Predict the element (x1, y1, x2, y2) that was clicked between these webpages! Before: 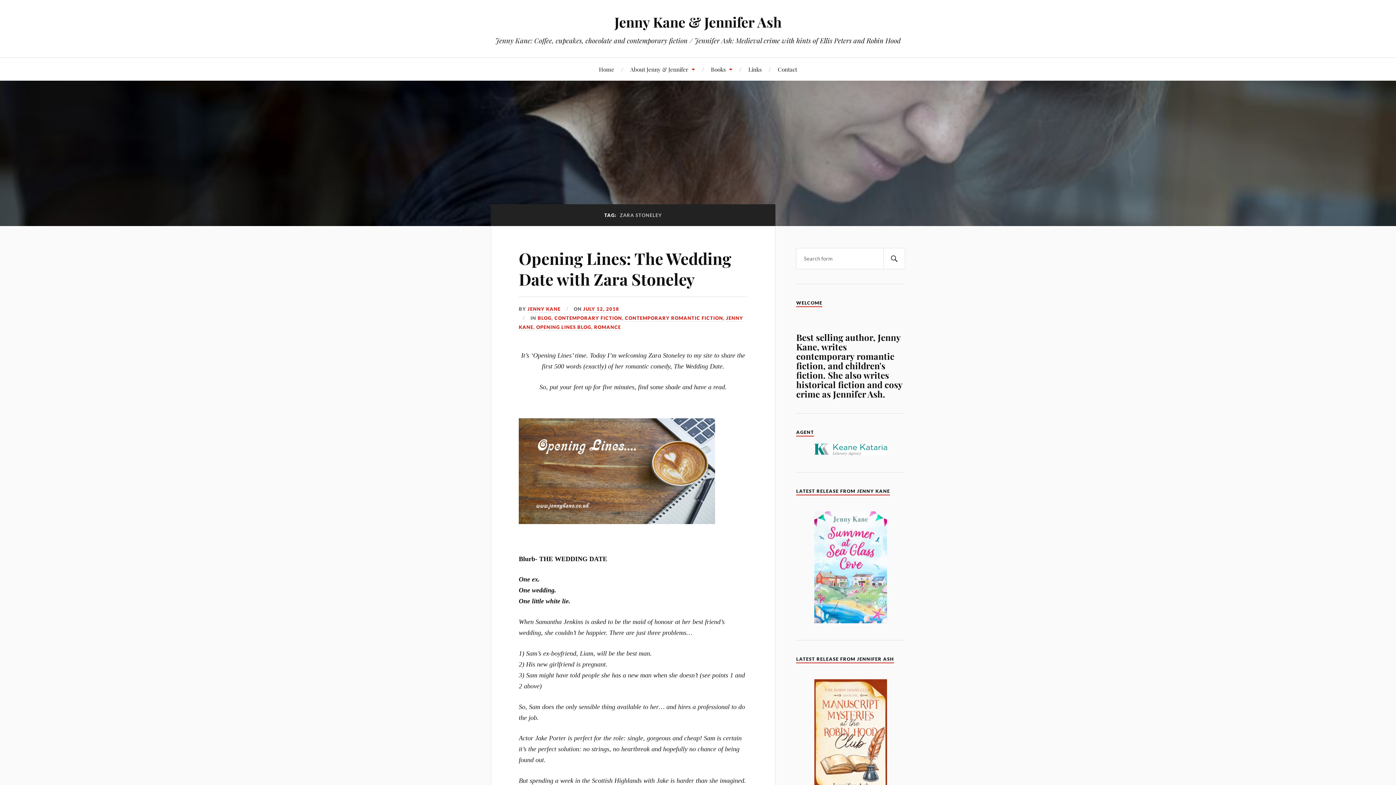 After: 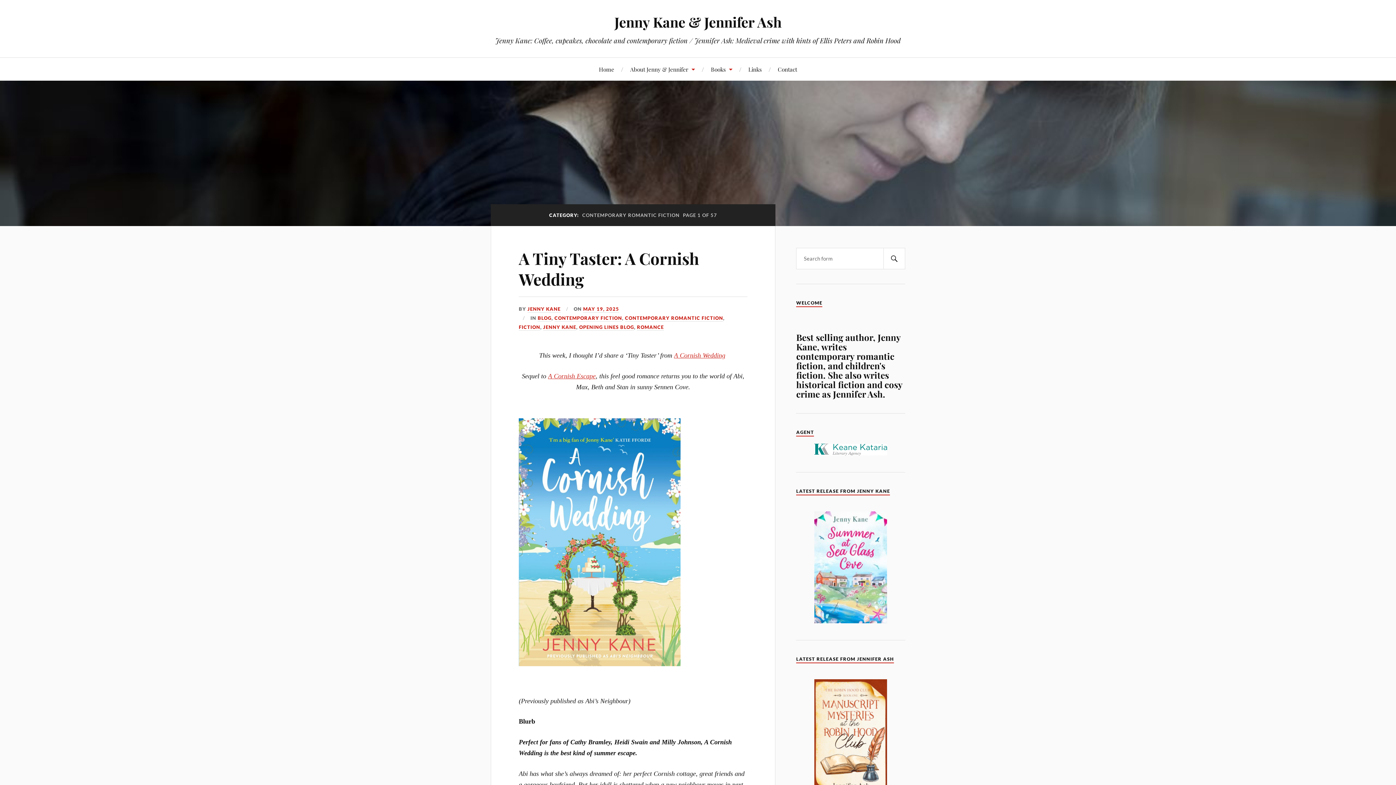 Action: label: CONTEMPORARY ROMANTIC FICTION bbox: (625, 315, 723, 321)